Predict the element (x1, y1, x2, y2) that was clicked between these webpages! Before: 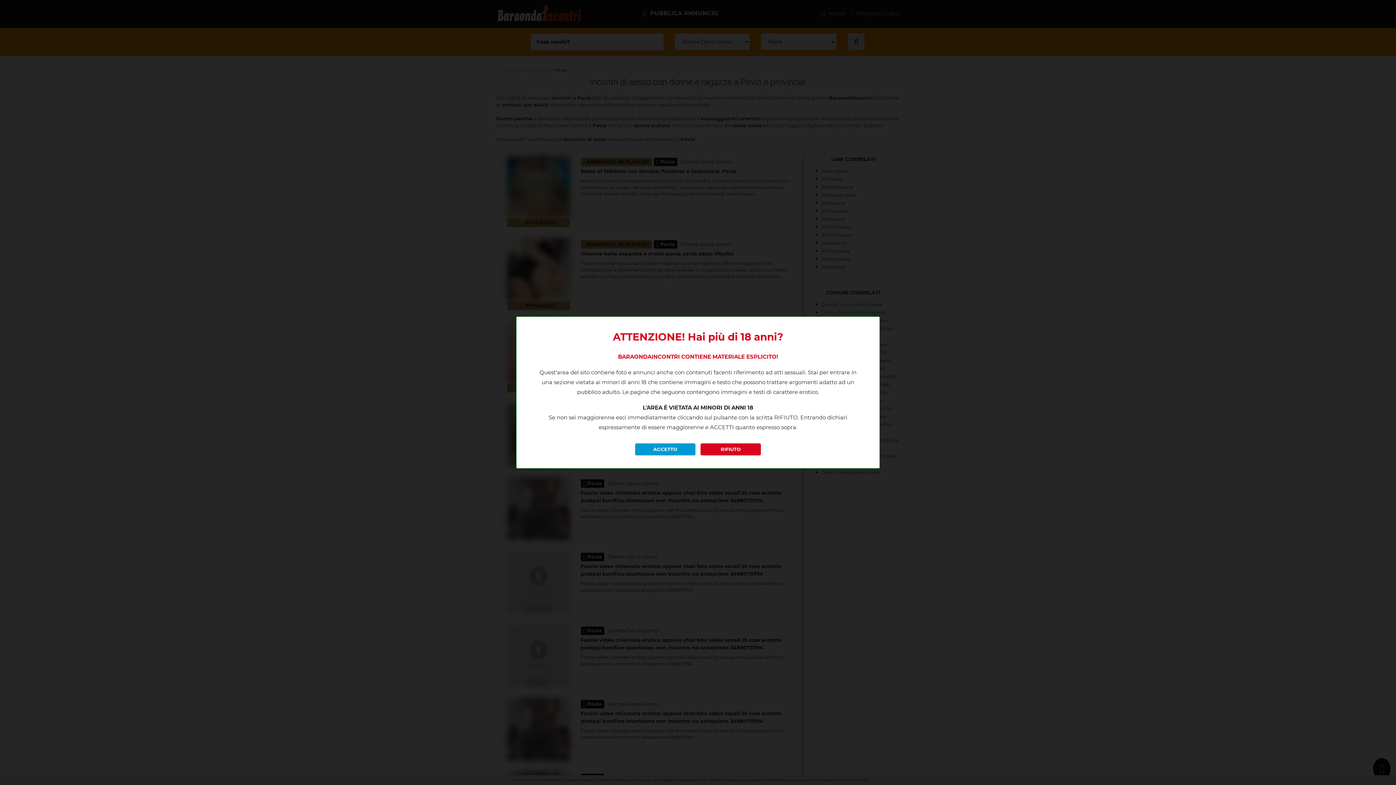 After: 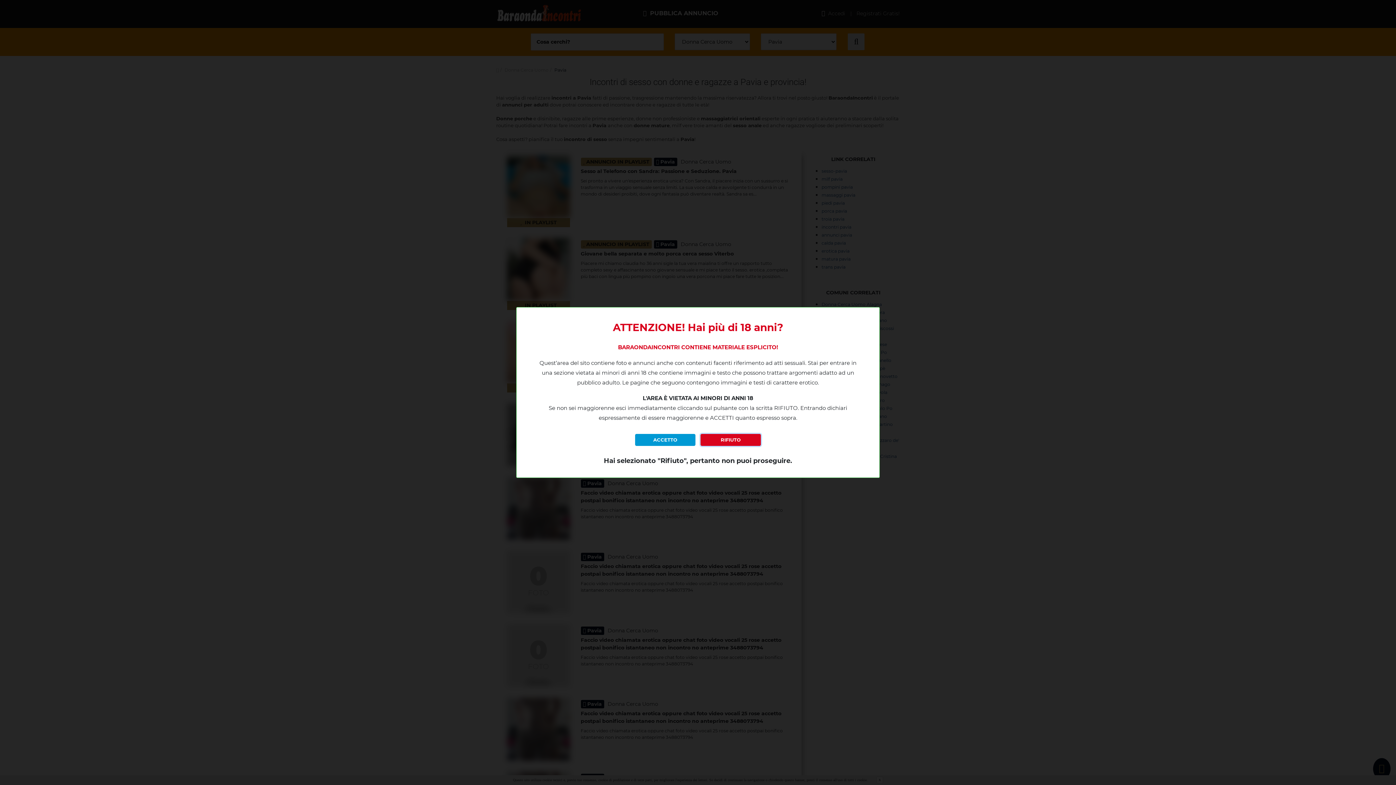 Action: bbox: (700, 443, 761, 455) label: RIFIUTO